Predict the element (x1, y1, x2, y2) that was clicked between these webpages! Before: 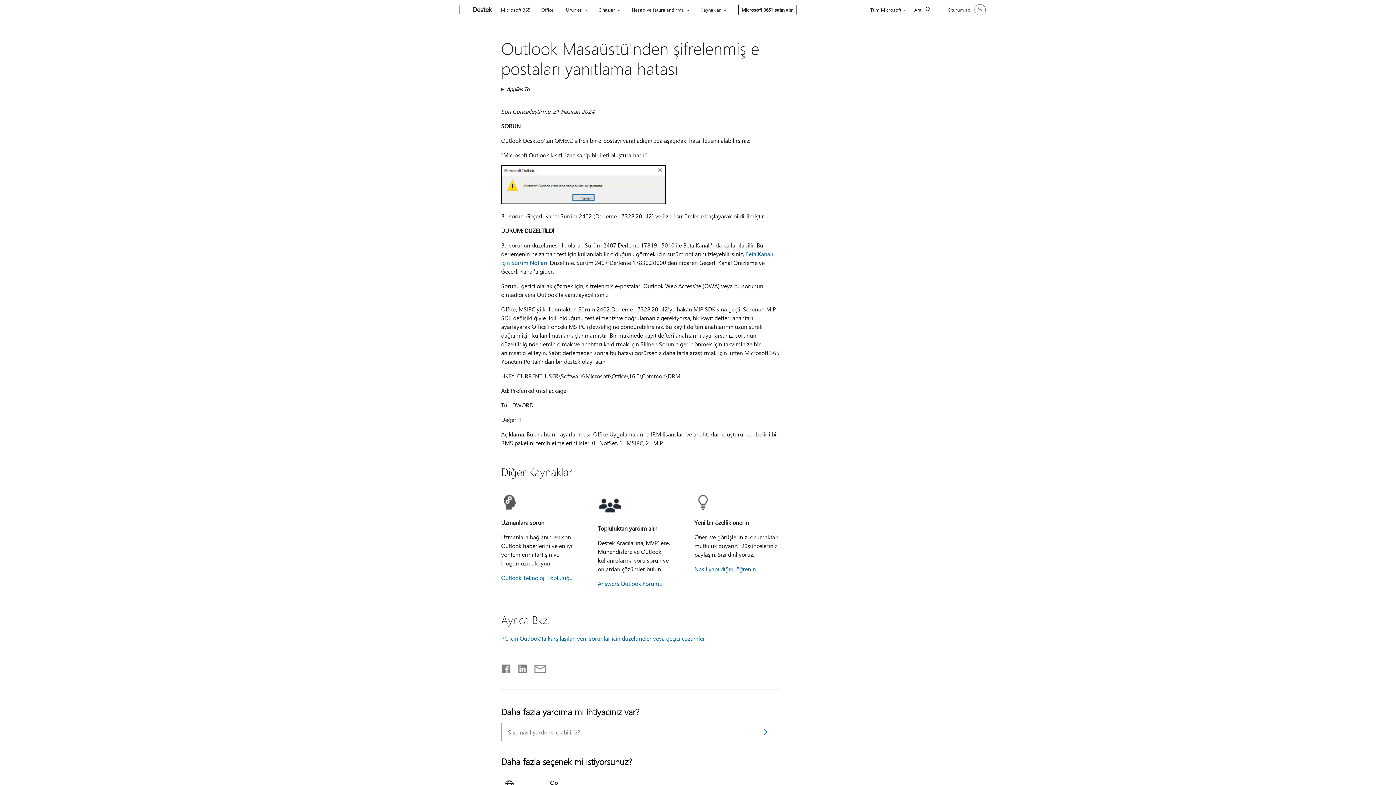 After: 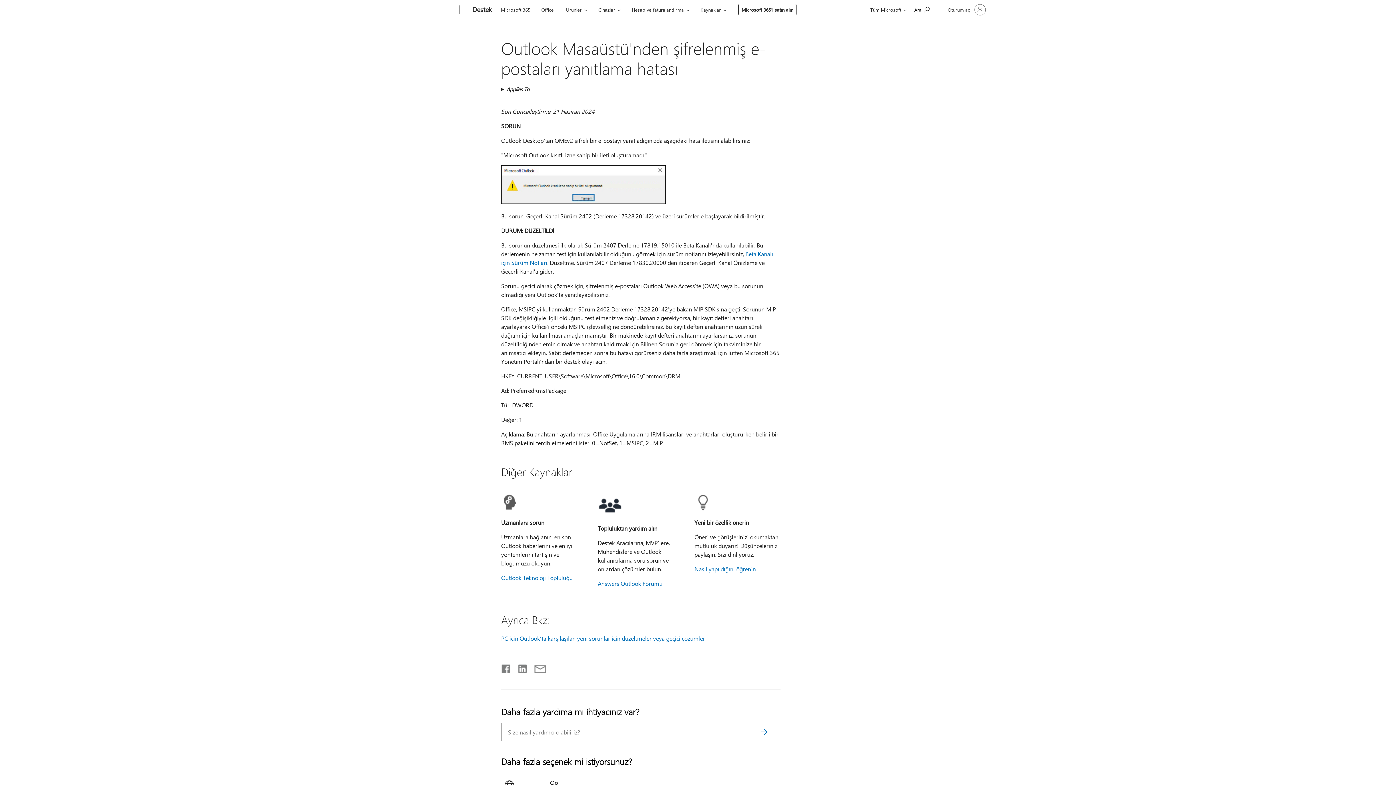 Action: bbox: (755, 723, 773, 741)